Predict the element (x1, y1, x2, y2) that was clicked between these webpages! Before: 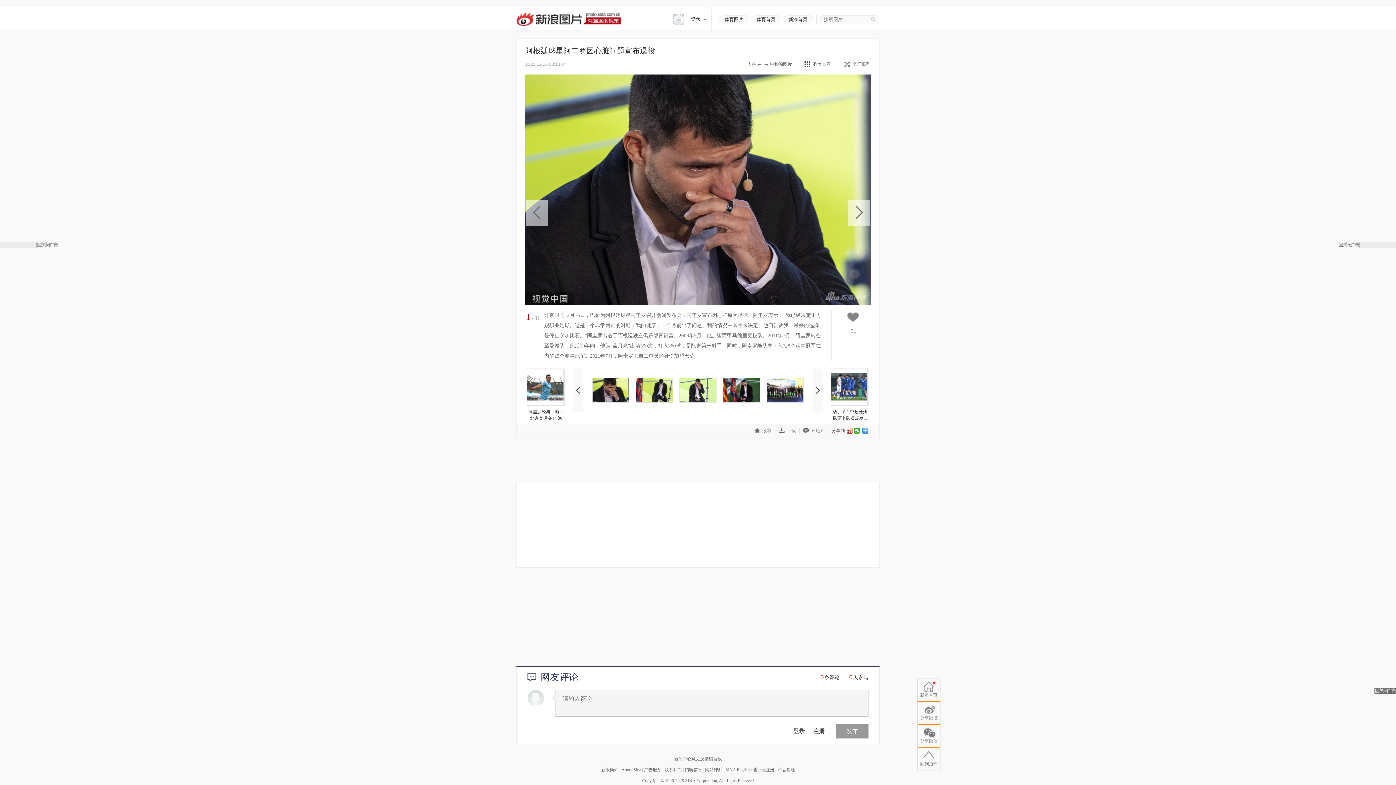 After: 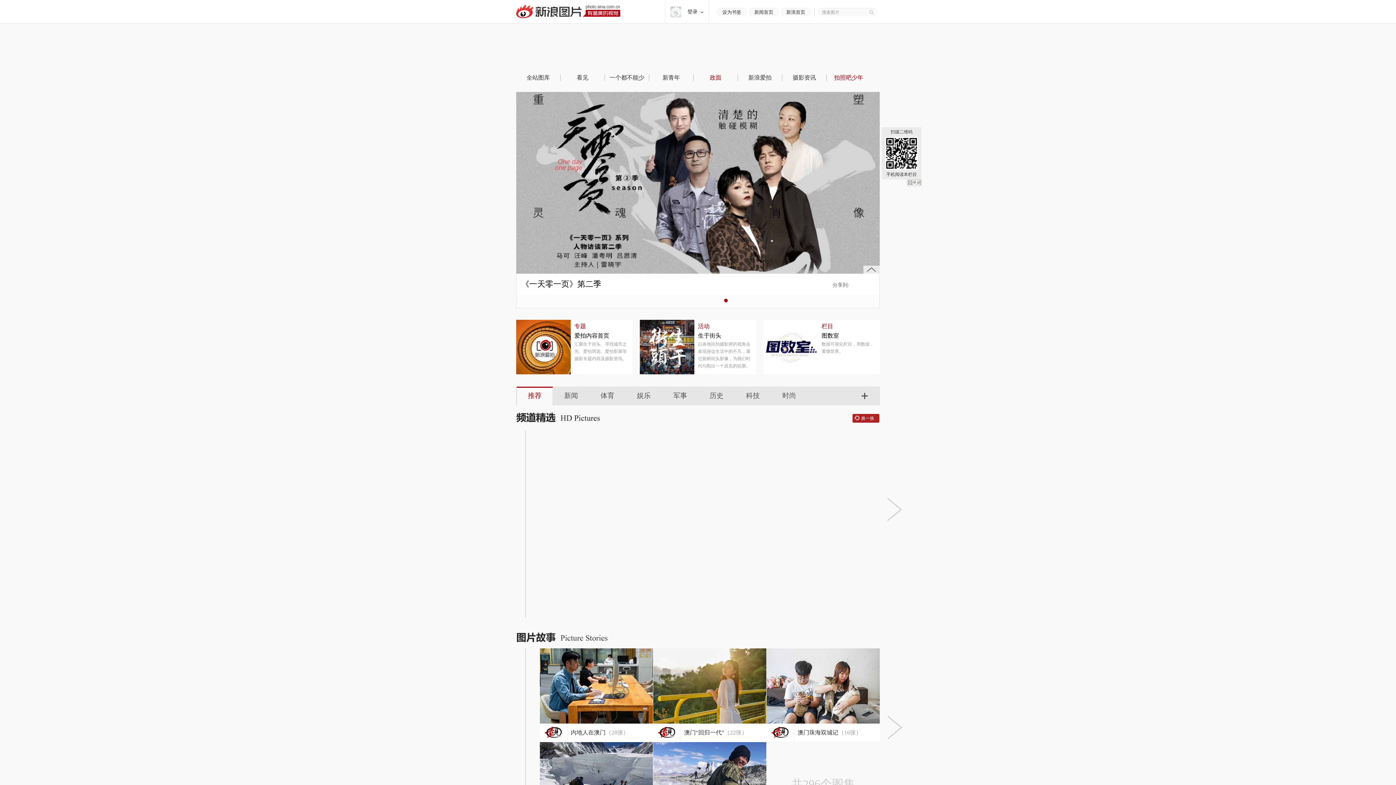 Action: bbox: (516, 12, 620, 25) label: 新浪图片-有温度的视觉